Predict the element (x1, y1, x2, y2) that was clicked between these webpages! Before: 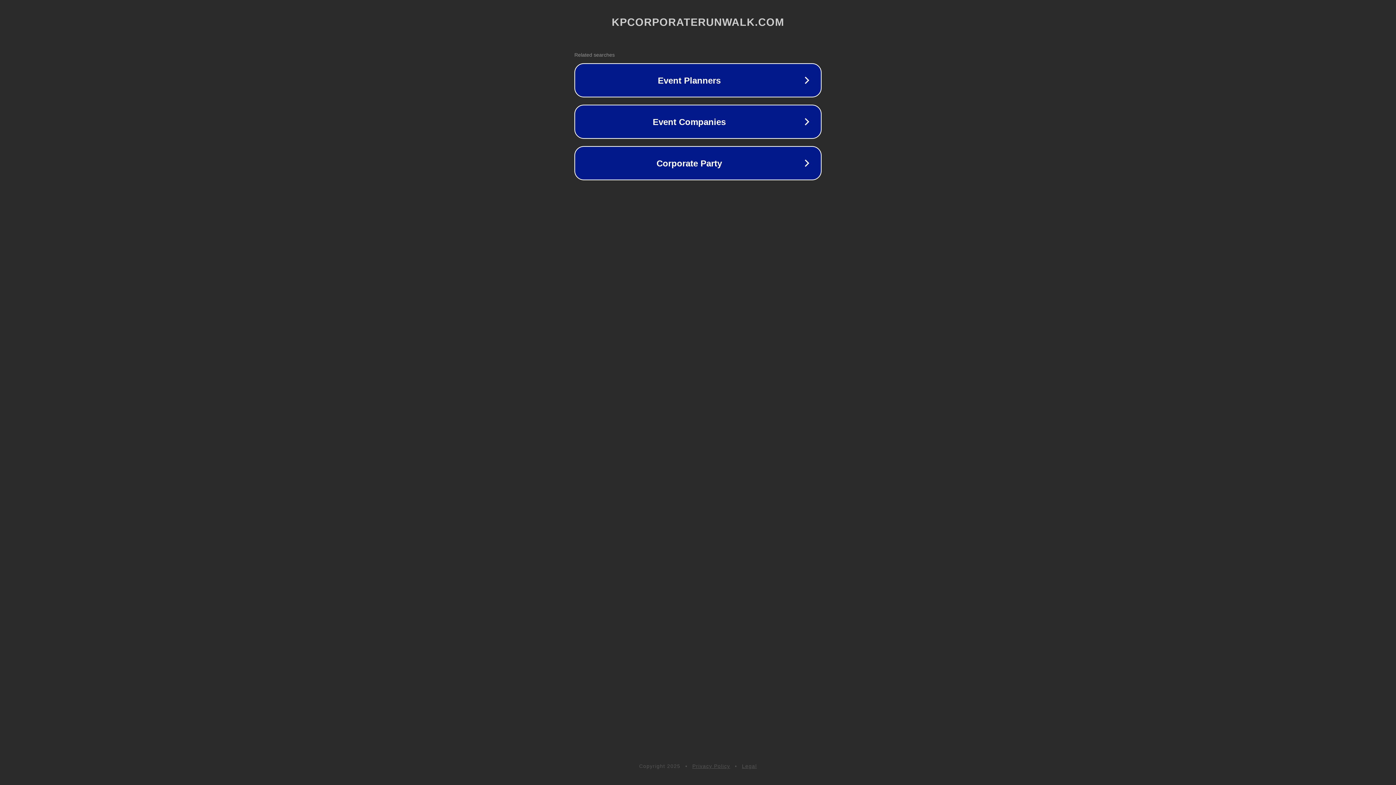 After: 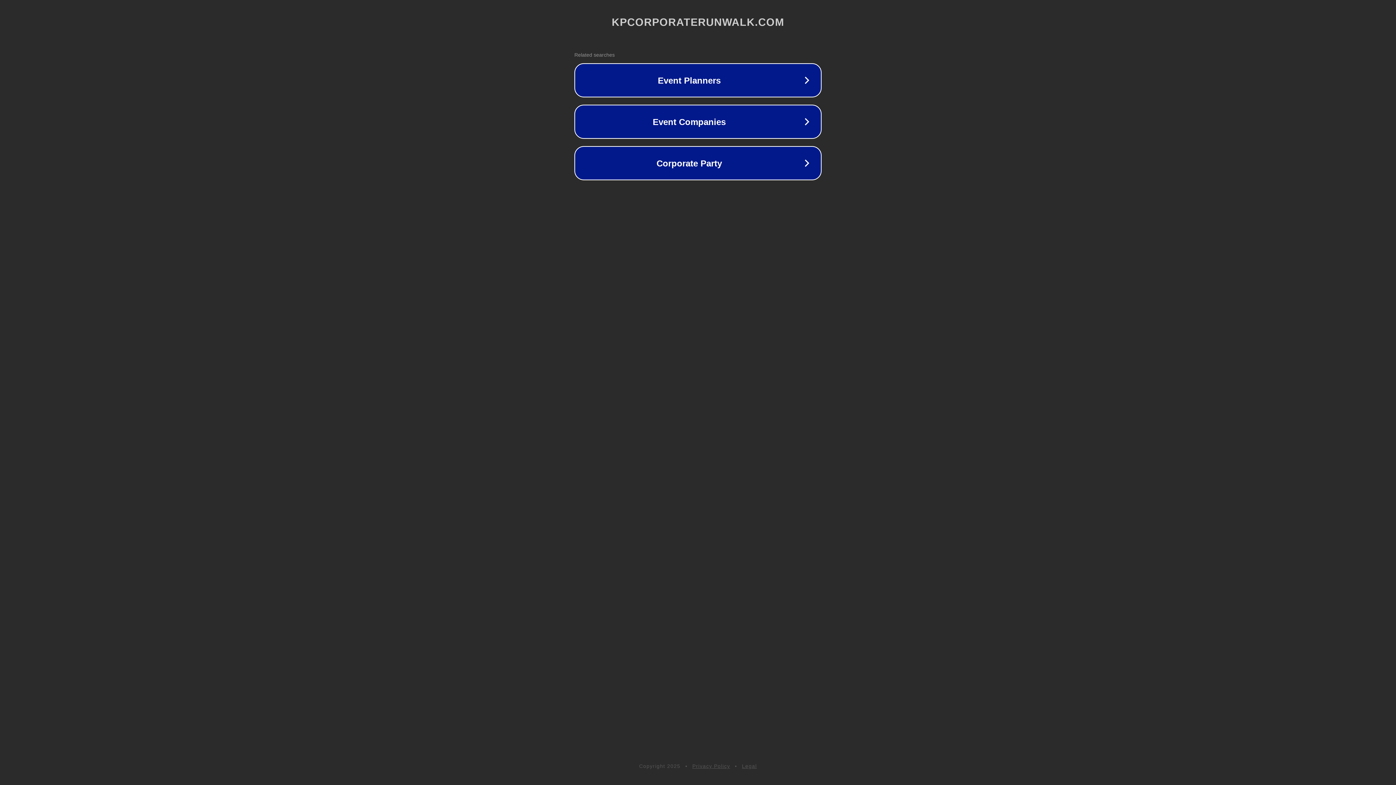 Action: label: Privacy Policy bbox: (692, 763, 730, 769)